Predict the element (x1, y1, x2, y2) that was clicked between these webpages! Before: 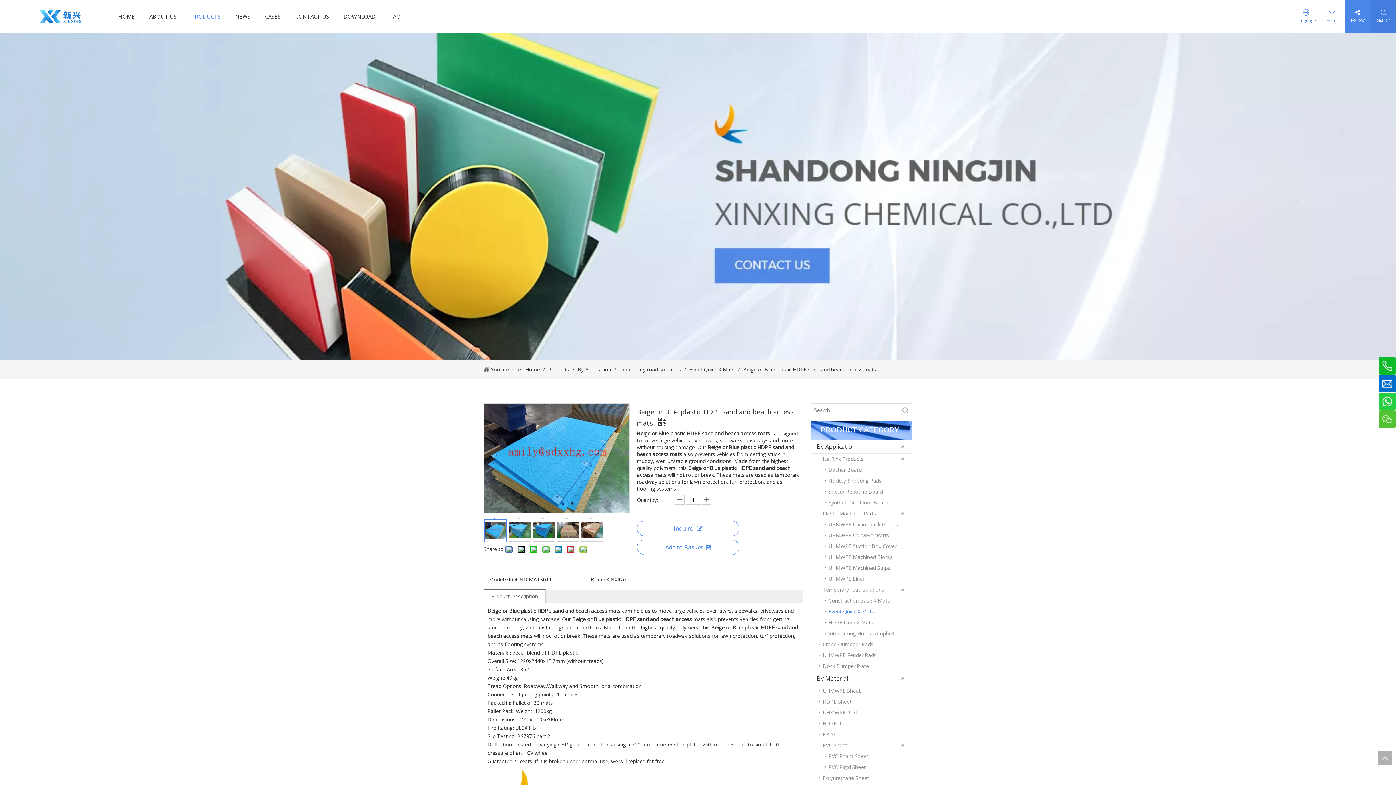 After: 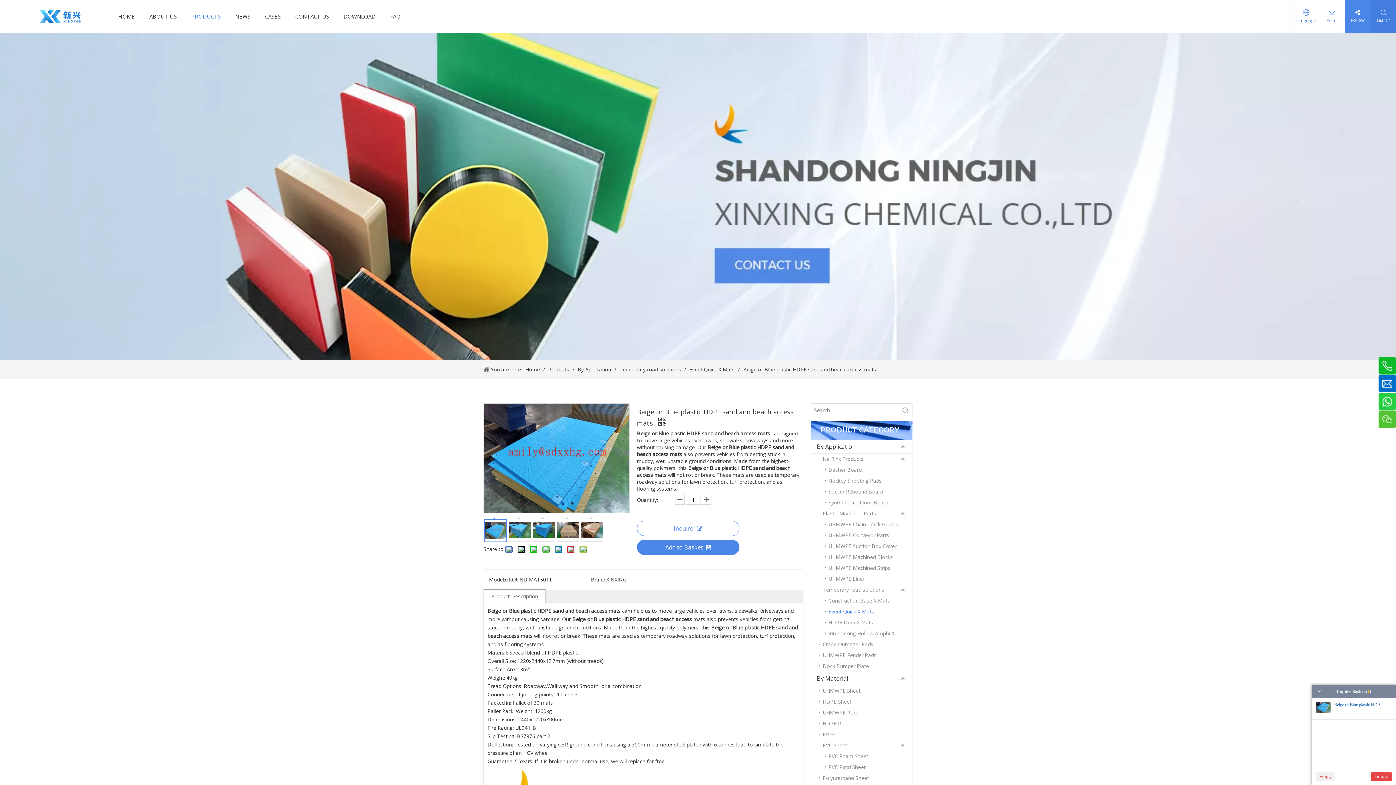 Action: label: Add to Basket bbox: (637, 540, 739, 555)